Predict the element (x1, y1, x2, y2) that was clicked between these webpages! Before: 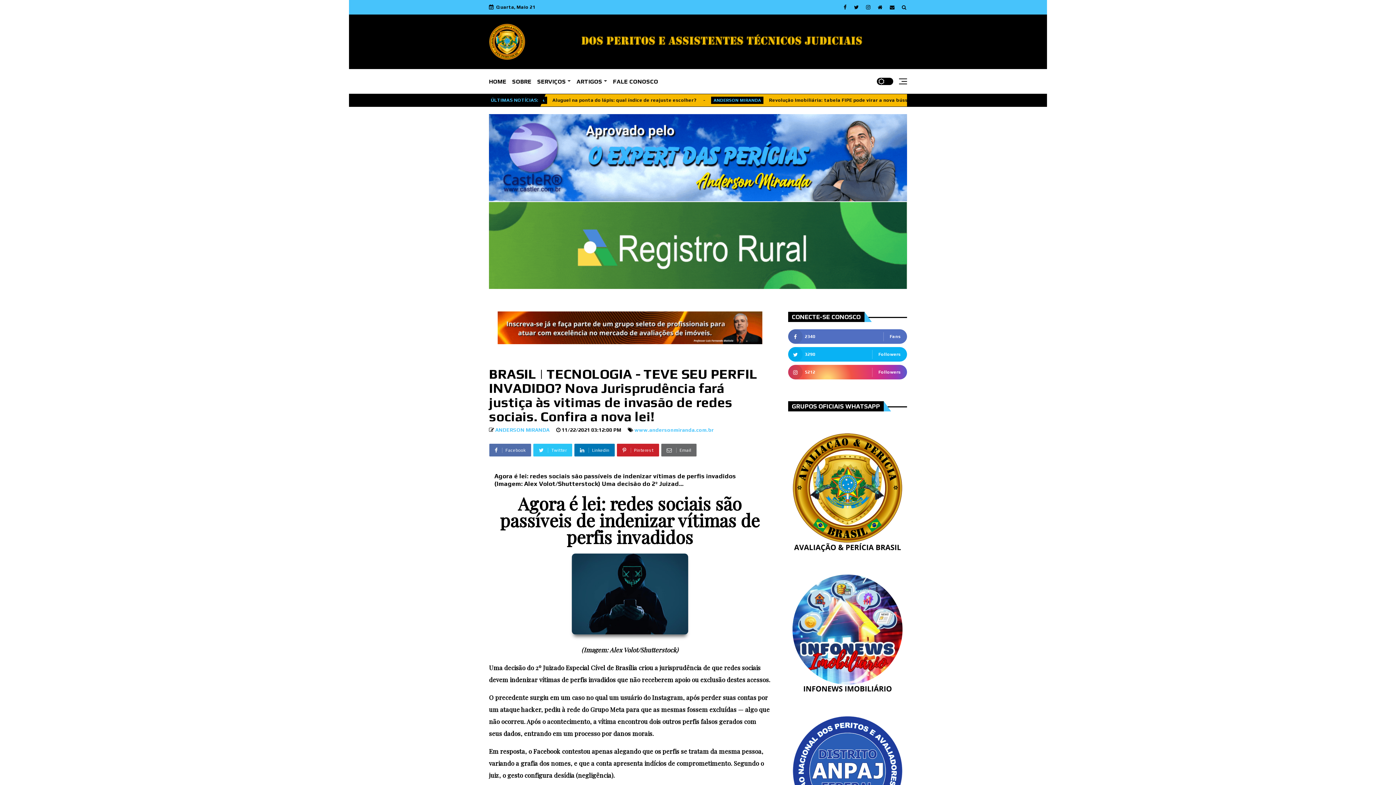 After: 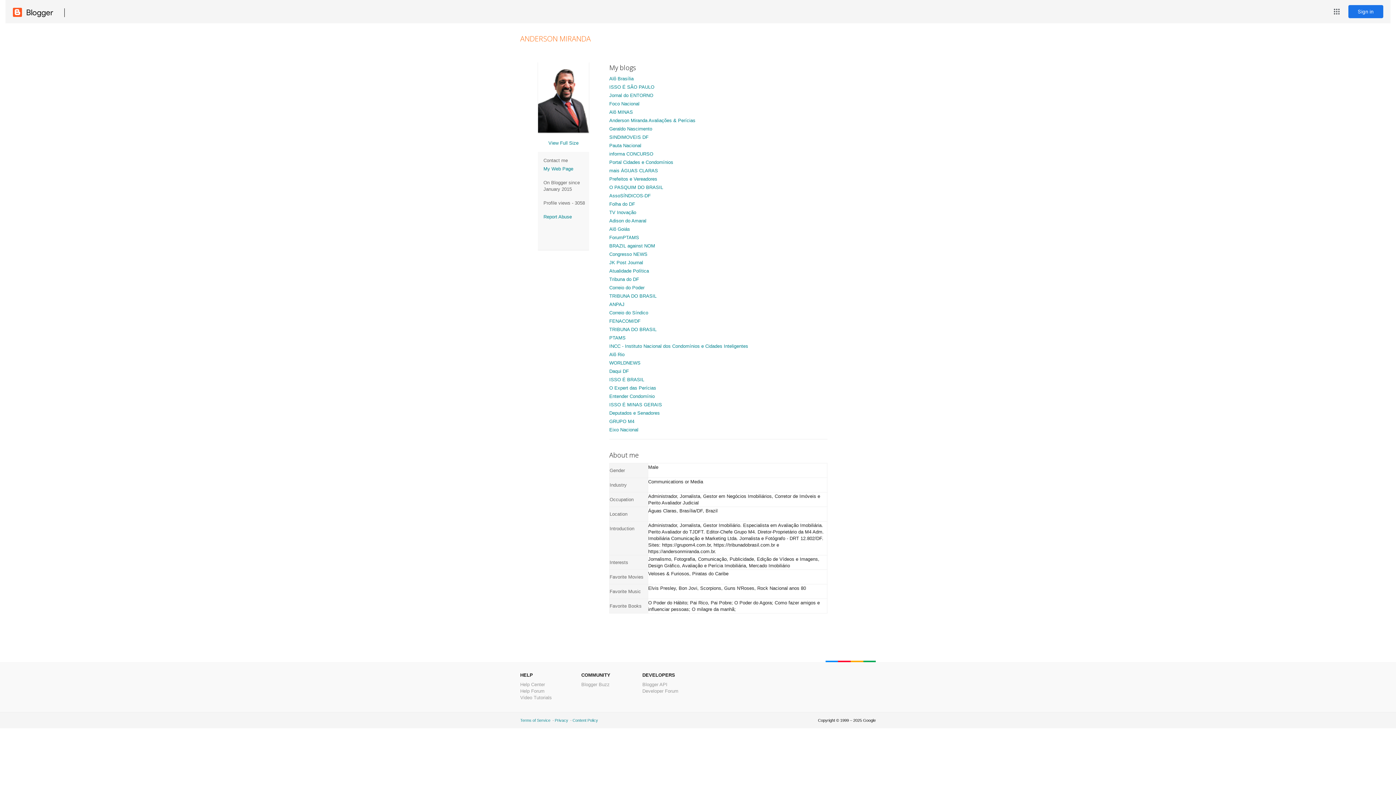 Action: bbox: (495, 427, 550, 433) label: ANDERSON MIRANDA 